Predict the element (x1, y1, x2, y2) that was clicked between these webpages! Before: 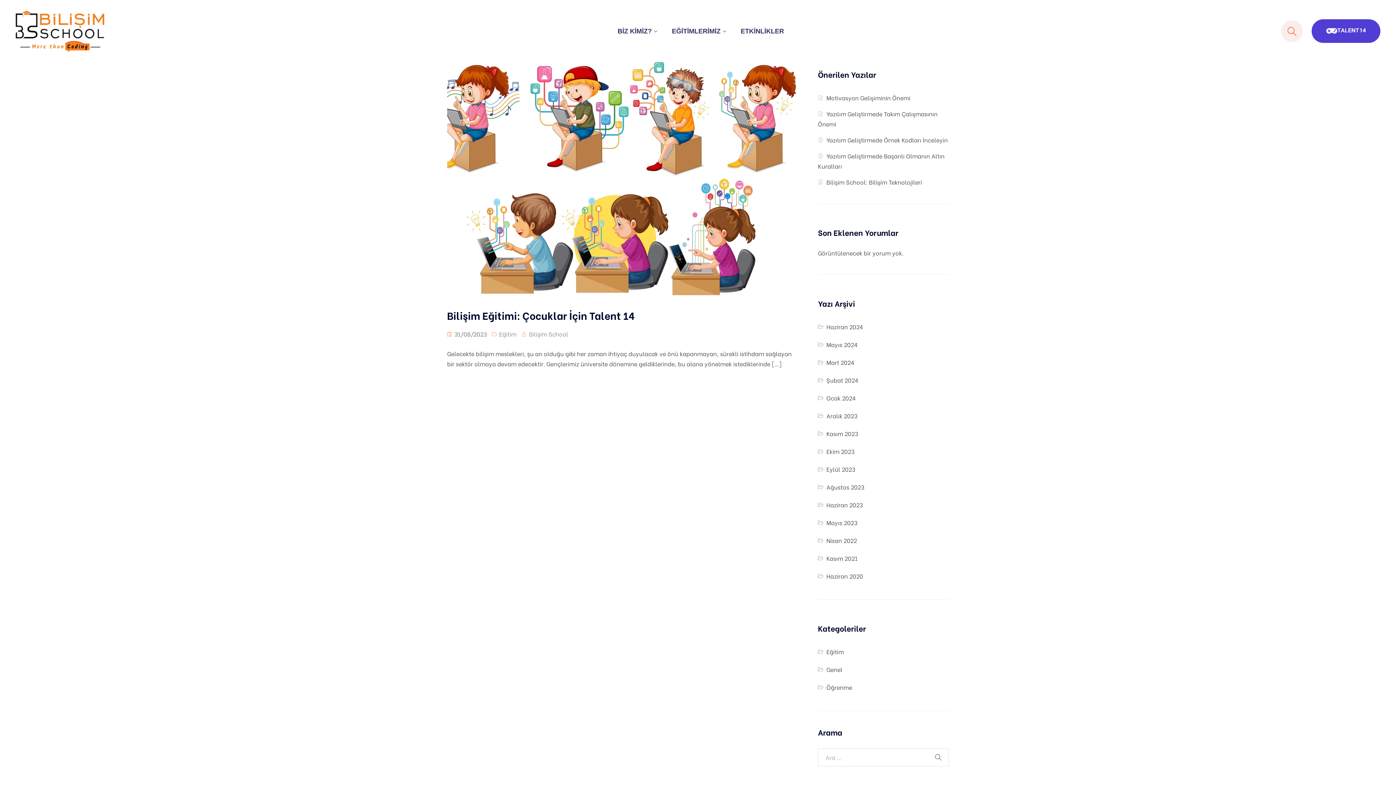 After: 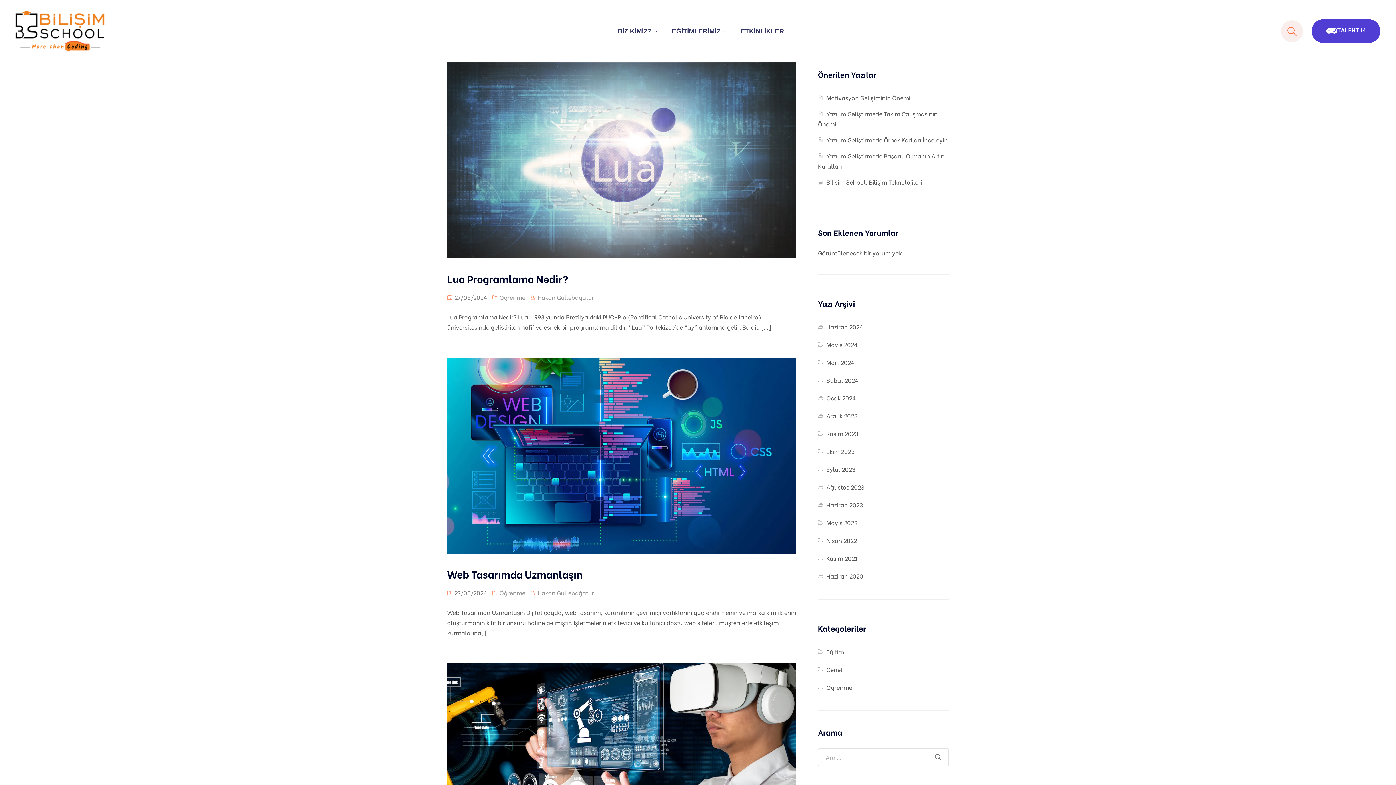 Action: bbox: (826, 683, 852, 691) label: Öğrenme